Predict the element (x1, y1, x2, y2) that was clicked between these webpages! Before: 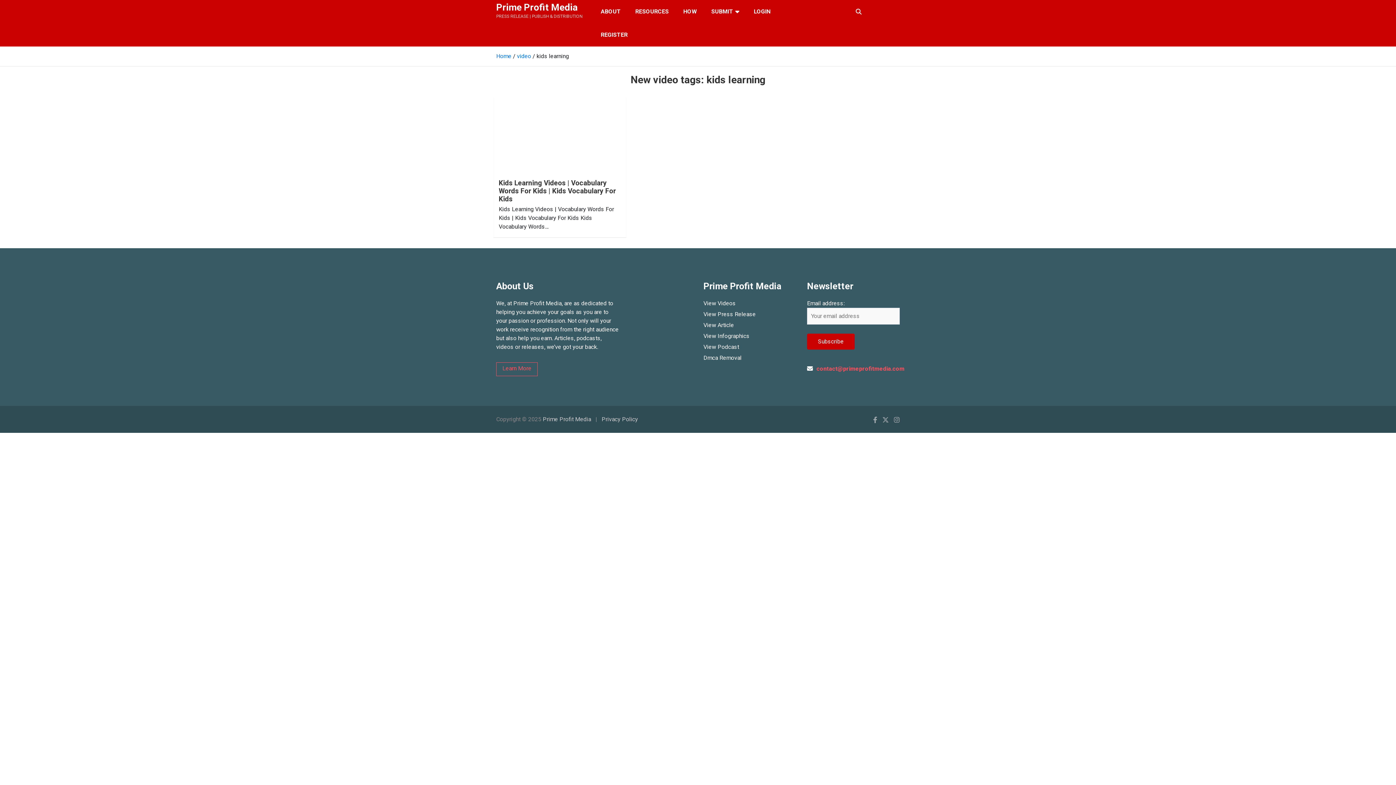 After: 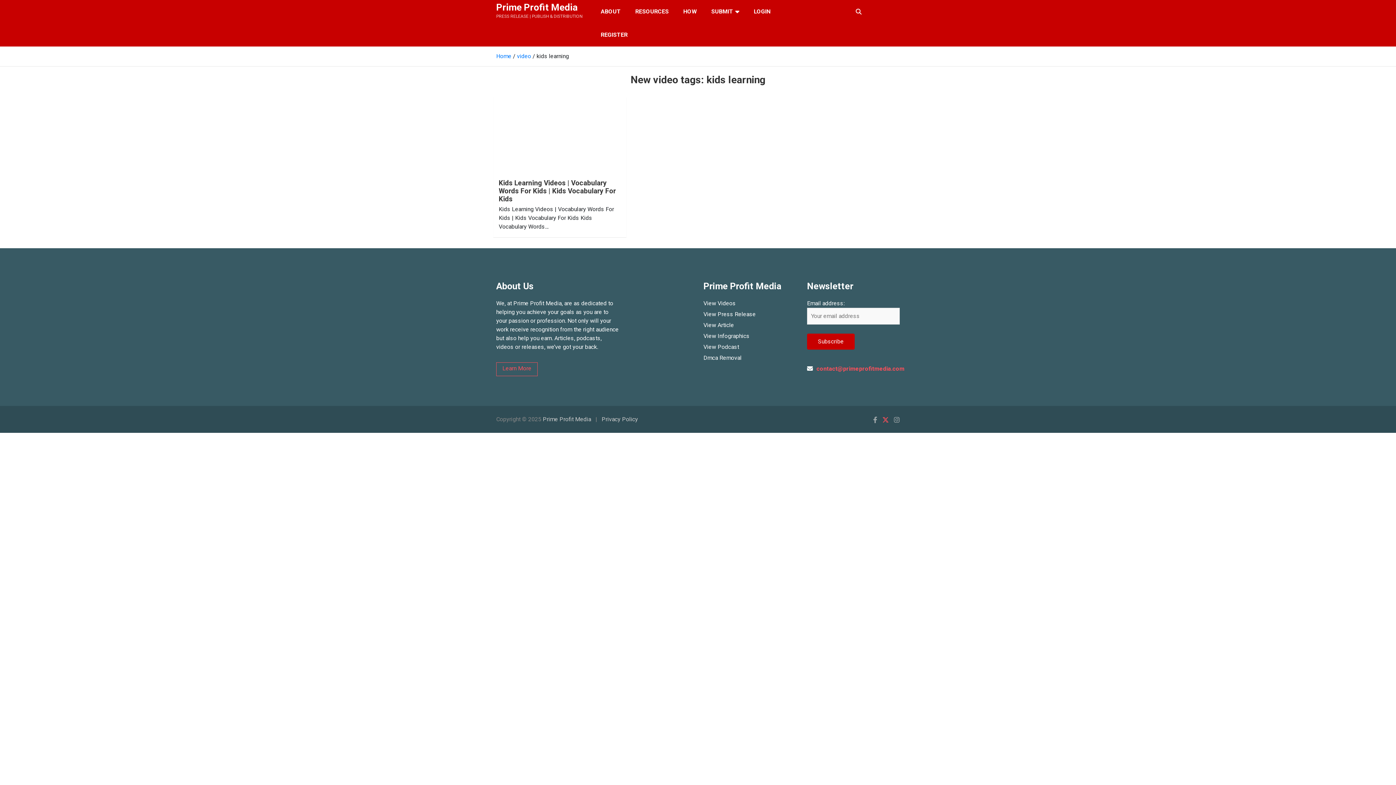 Action: bbox: (882, 416, 889, 423)